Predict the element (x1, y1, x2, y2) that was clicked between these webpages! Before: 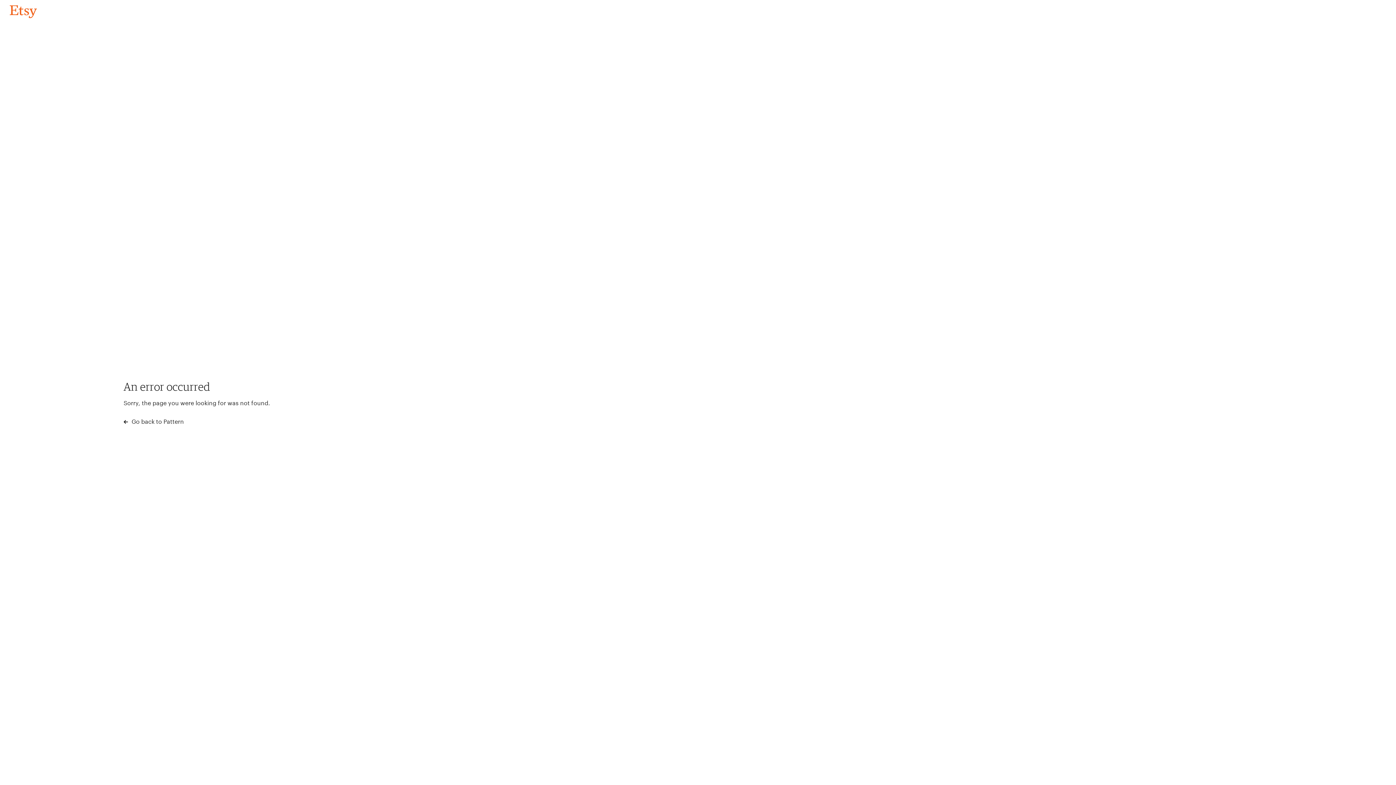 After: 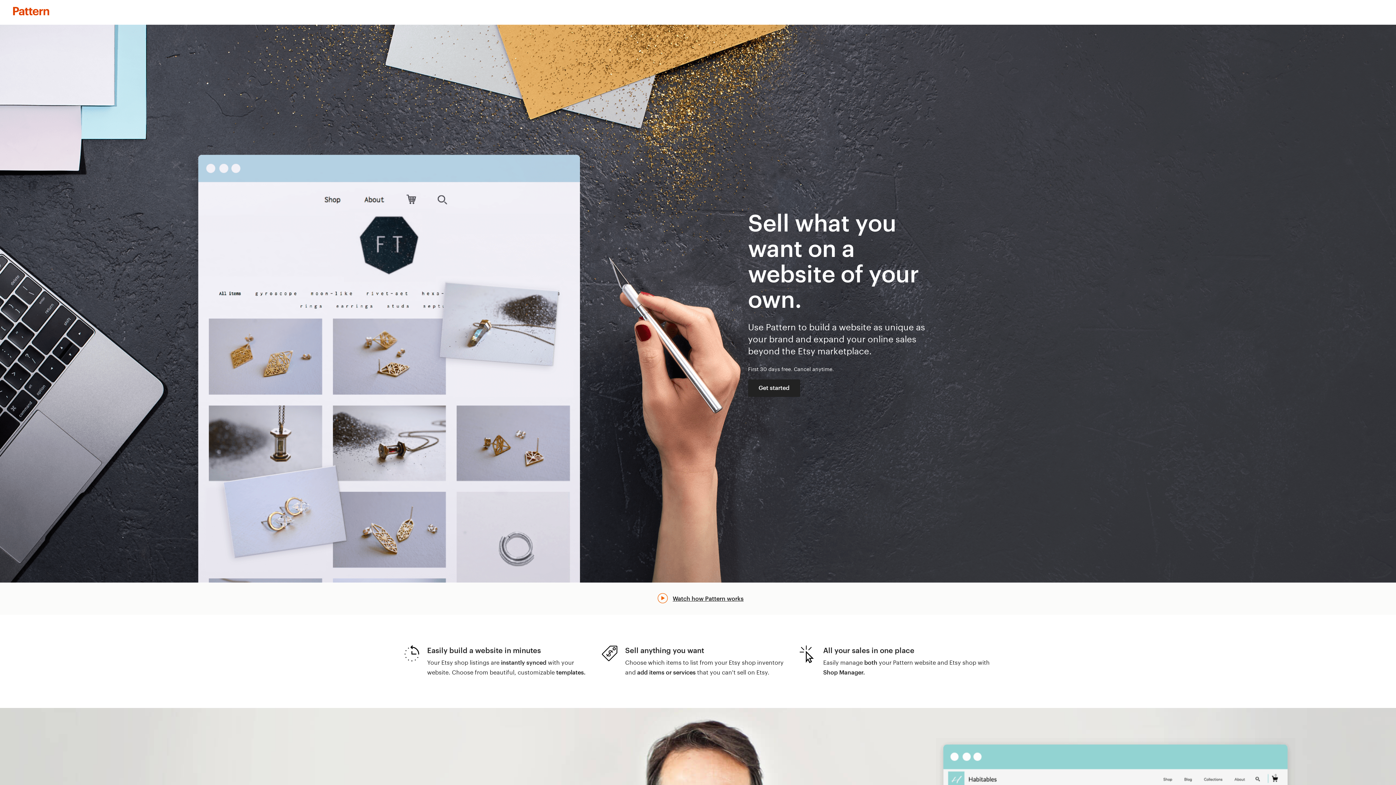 Action: label:  Go back to Pattern bbox: (123, 417, 183, 426)